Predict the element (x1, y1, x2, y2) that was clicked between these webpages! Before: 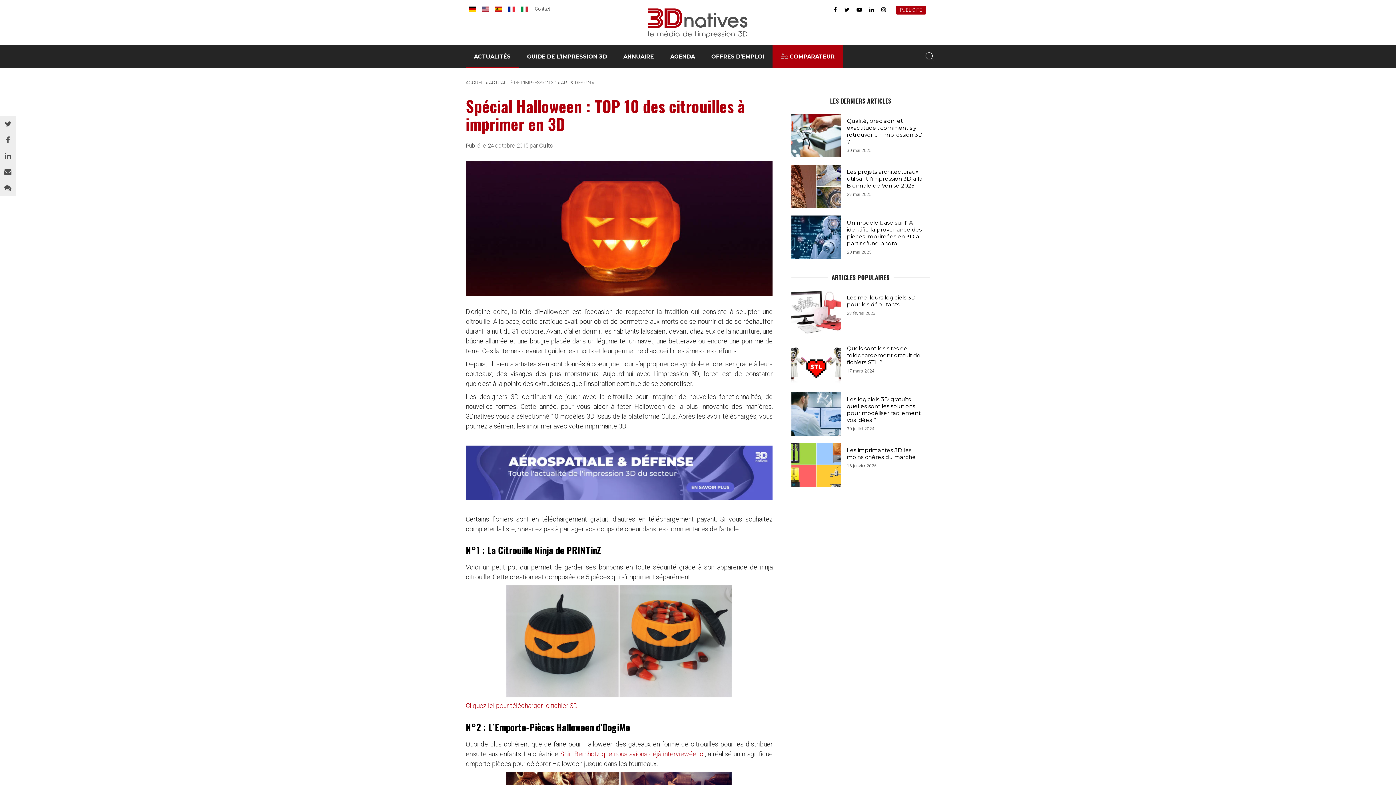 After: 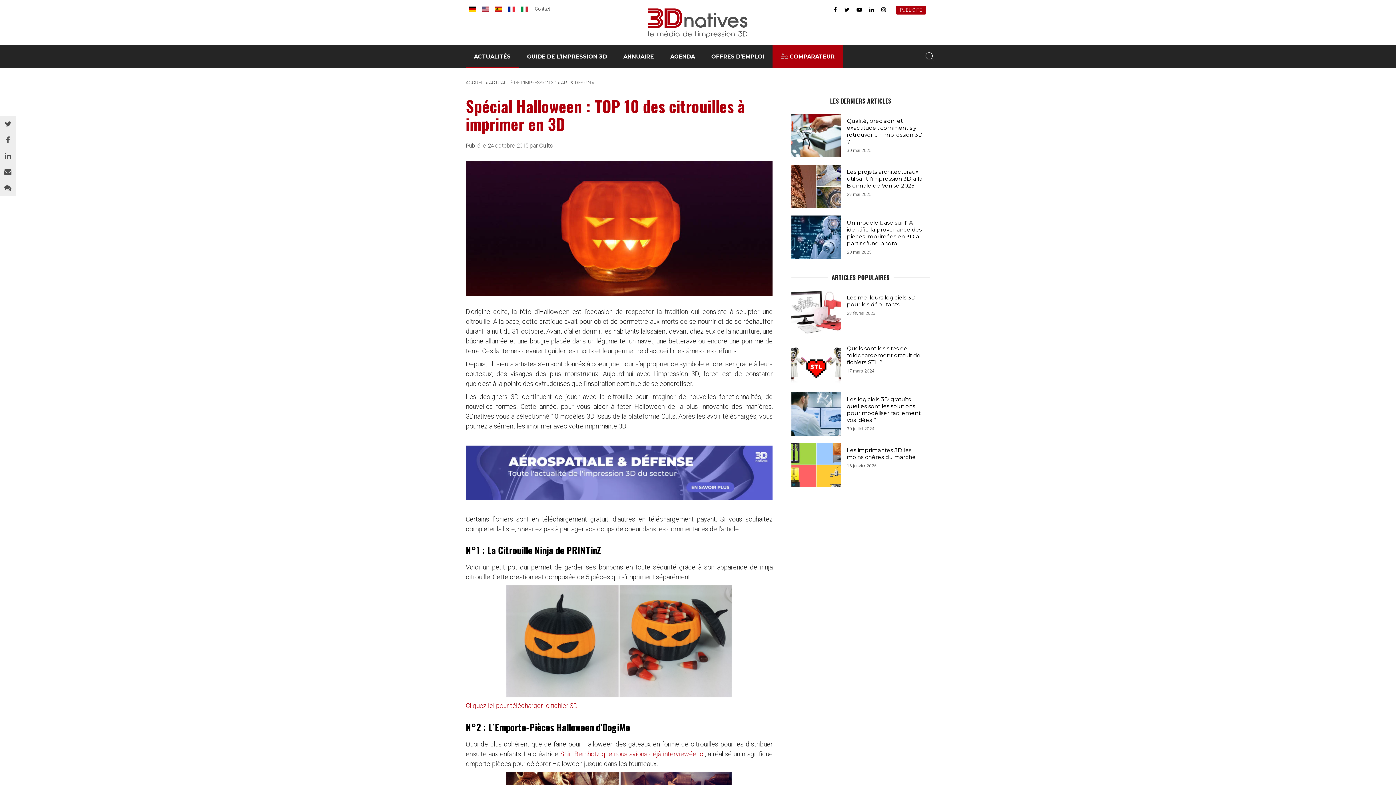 Action: bbox: (856, 6, 862, 12)